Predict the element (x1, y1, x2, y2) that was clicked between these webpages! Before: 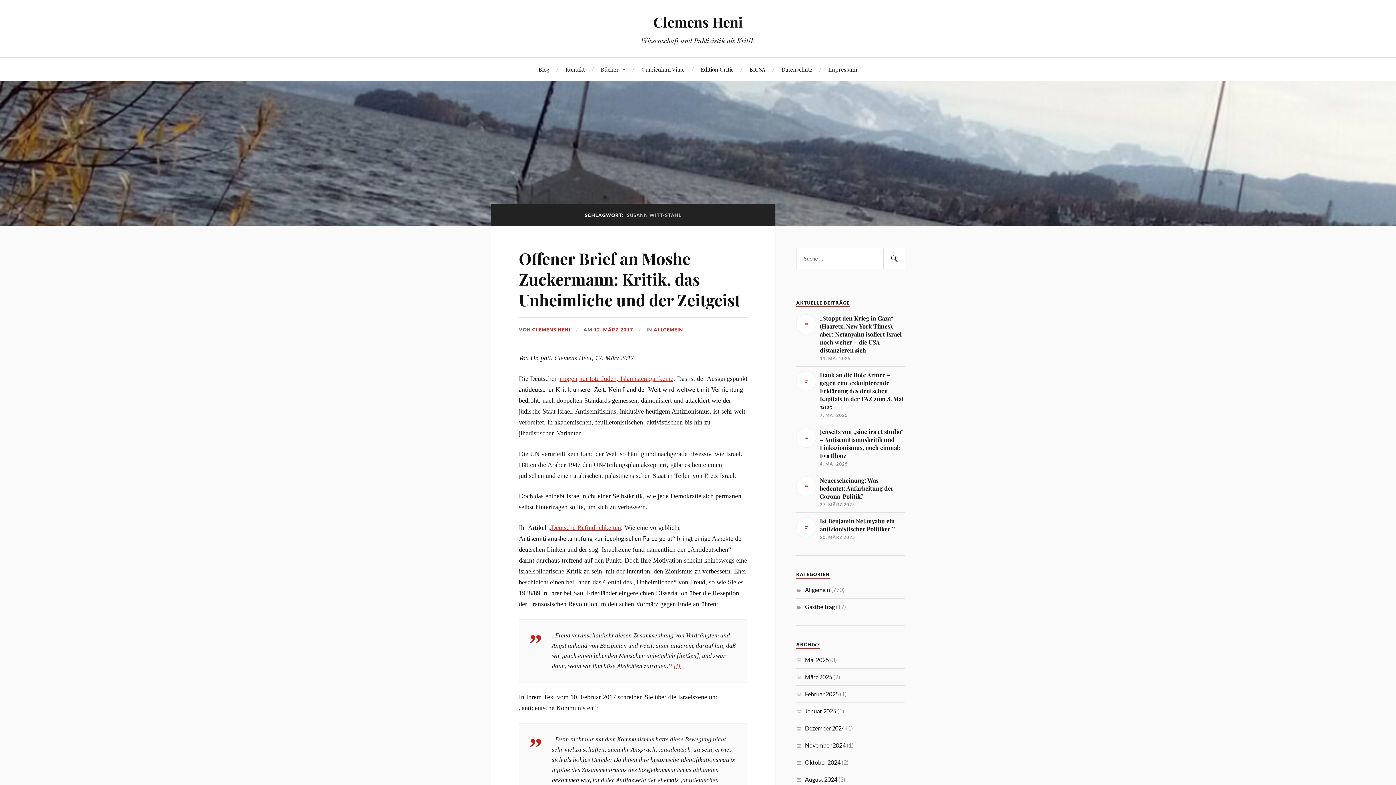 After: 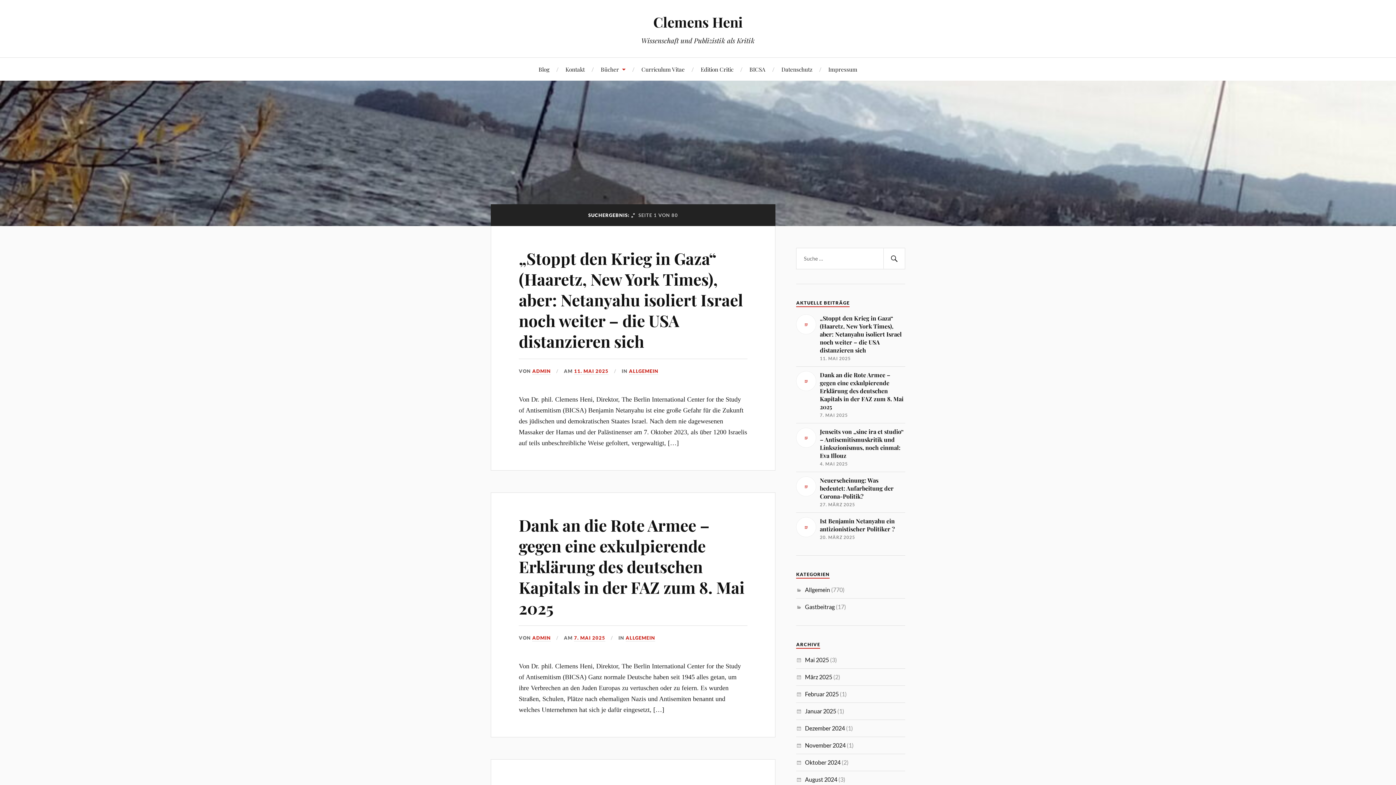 Action: label: SUCHEN bbox: (883, 248, 905, 269)